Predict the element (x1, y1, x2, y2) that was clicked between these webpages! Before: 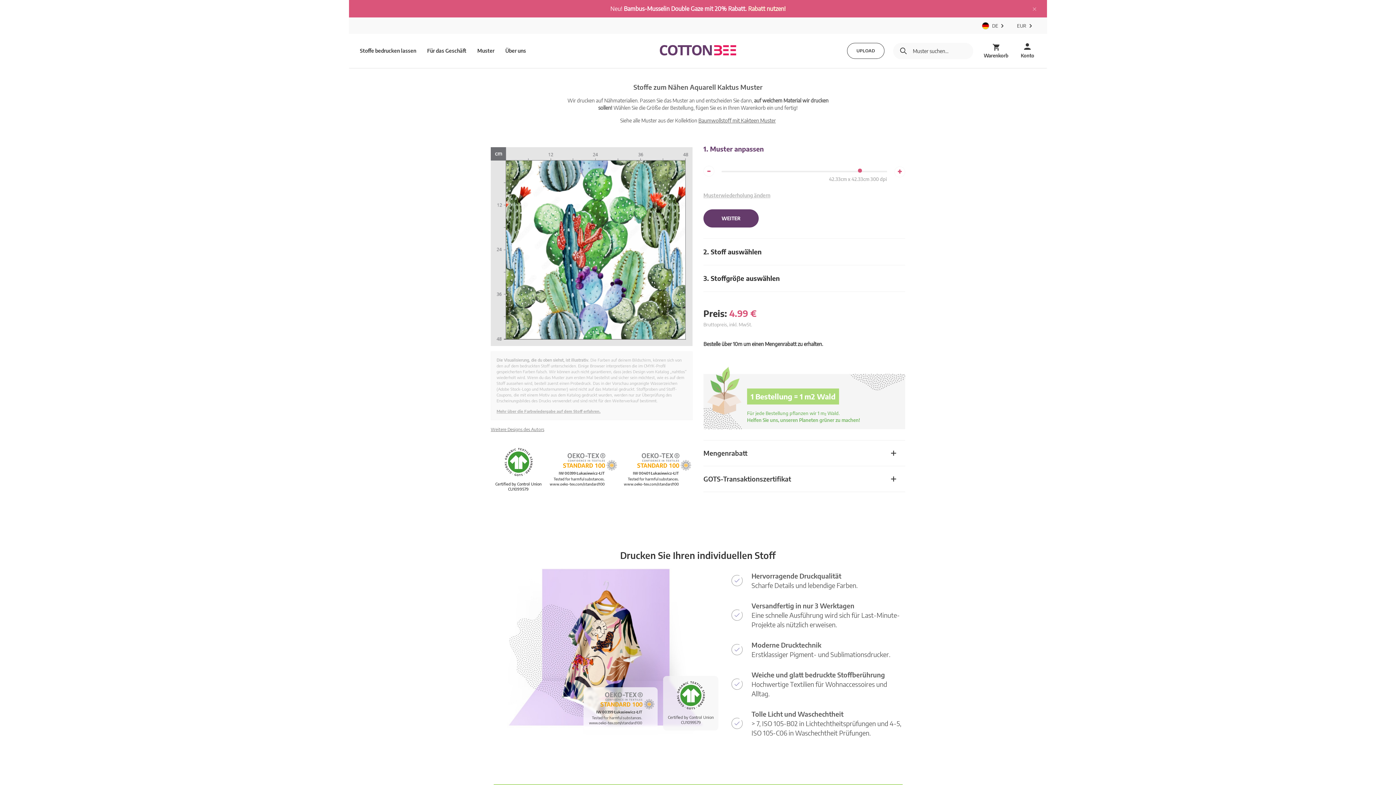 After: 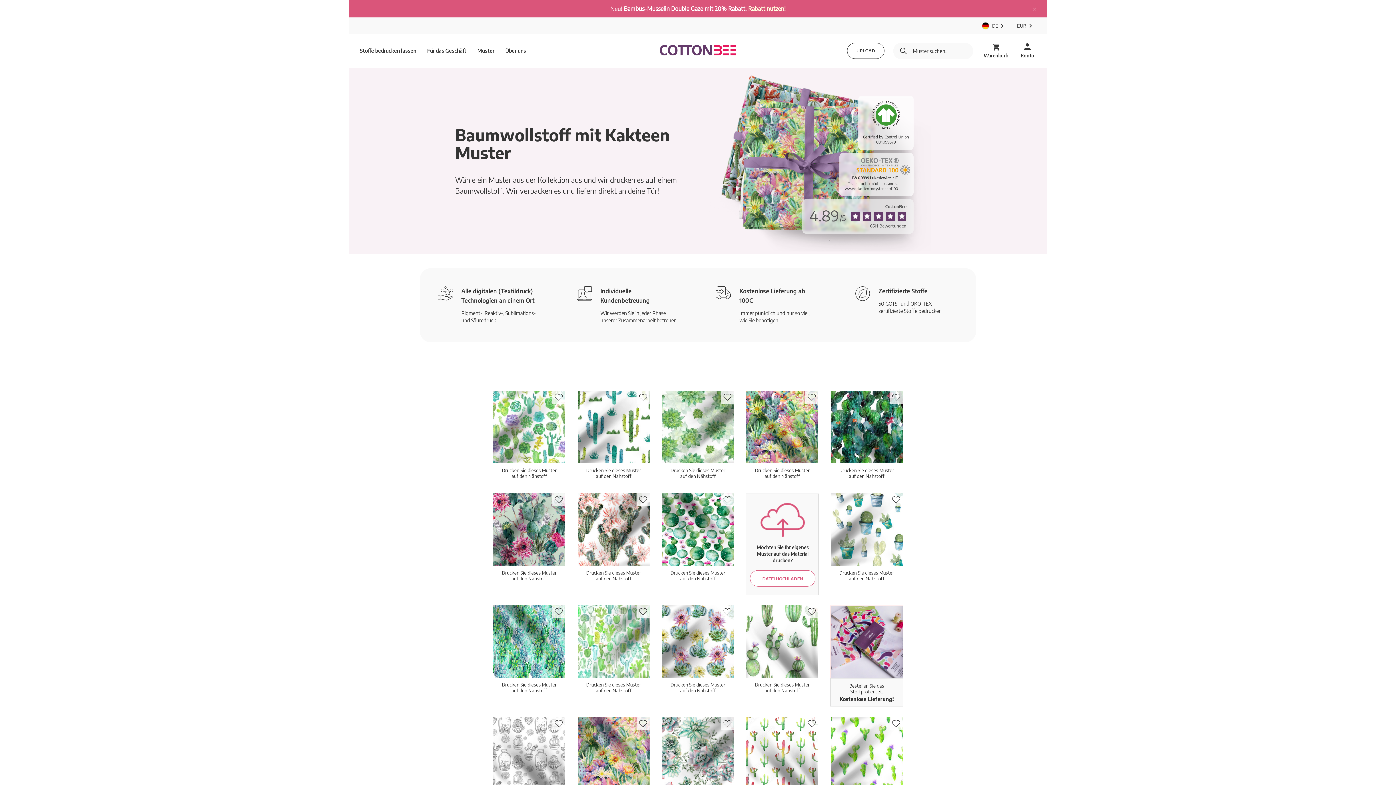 Action: label: Baumwollstoff mit Kakteen Muster bbox: (698, 117, 776, 123)